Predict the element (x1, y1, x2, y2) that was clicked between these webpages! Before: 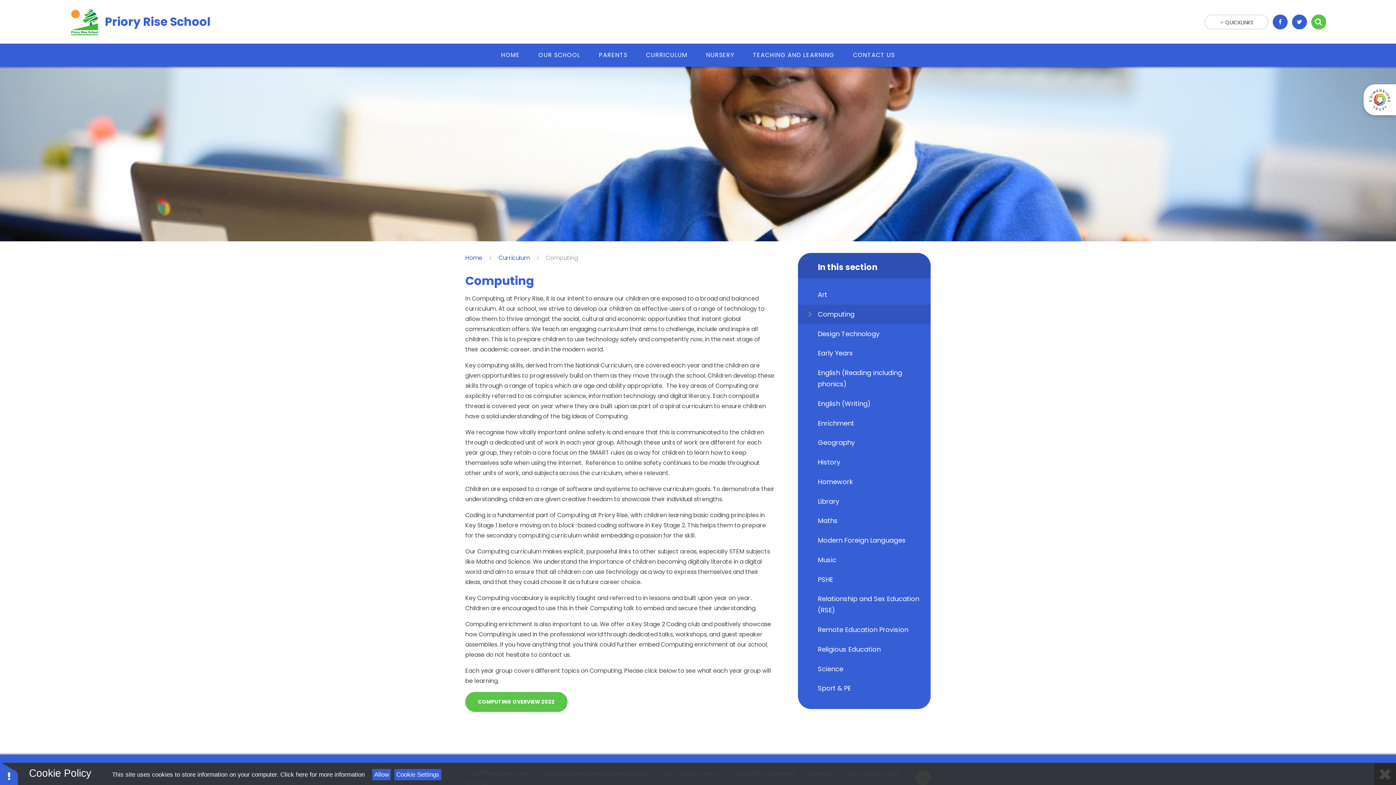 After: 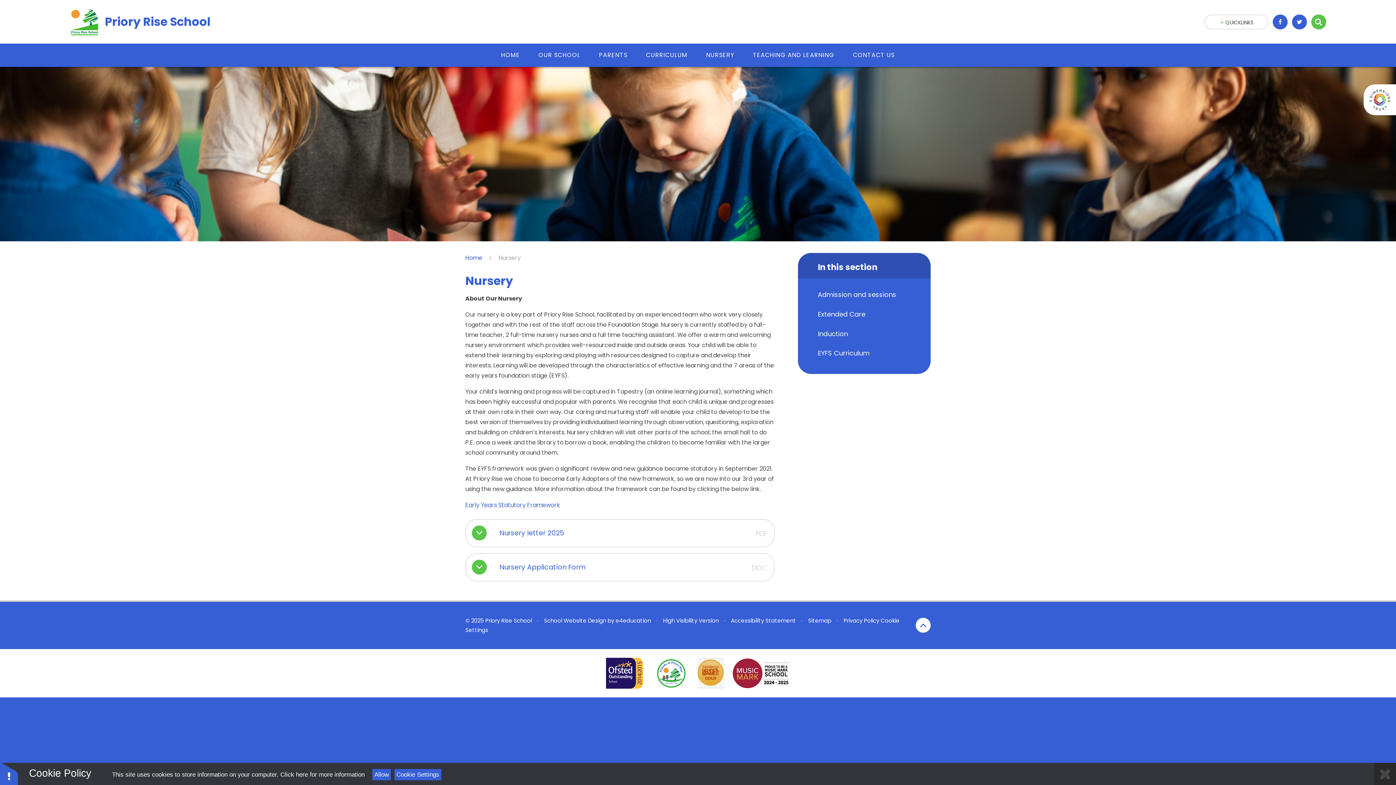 Action: bbox: (697, 43, 743, 66) label: NURSERY